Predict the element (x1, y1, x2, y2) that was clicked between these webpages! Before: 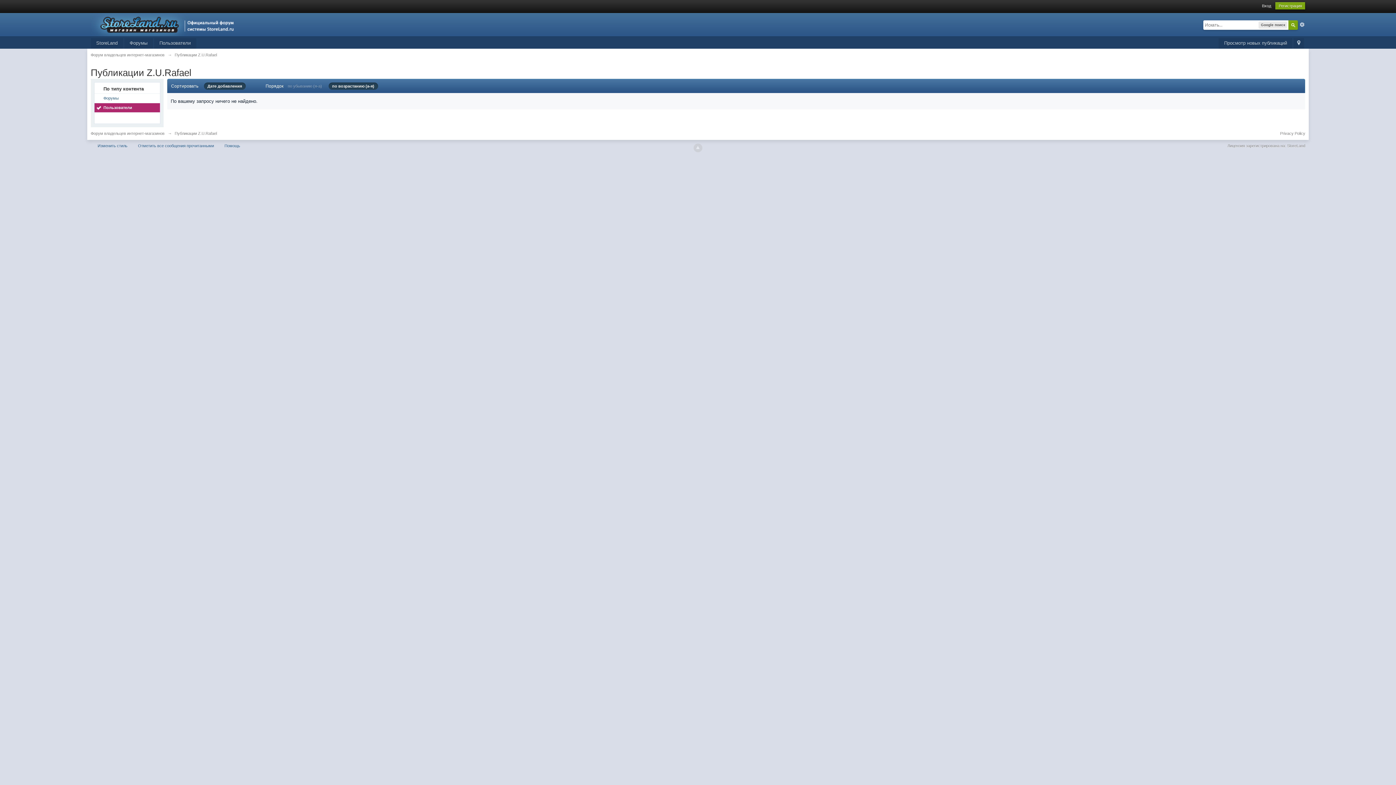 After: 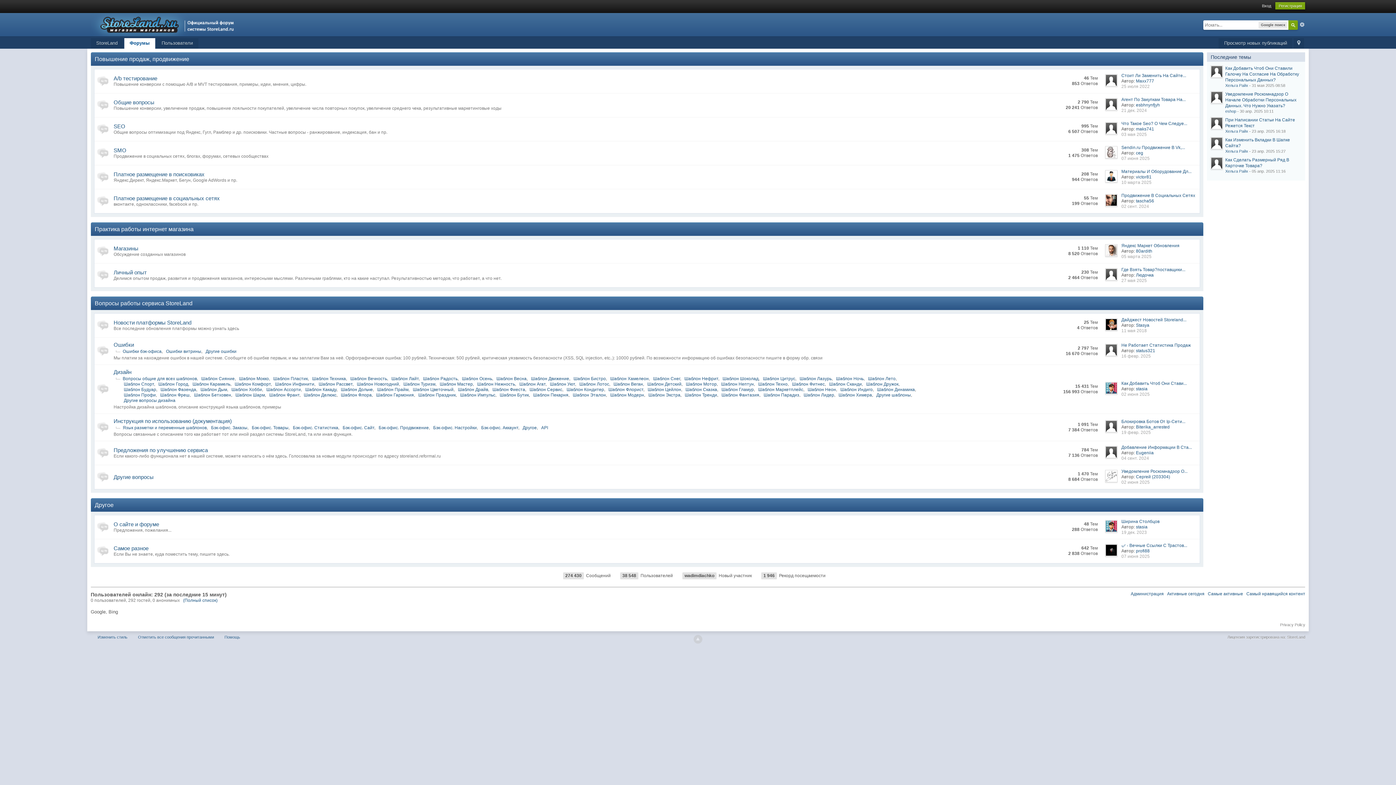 Action: bbox: (90, 21, 238, 27)